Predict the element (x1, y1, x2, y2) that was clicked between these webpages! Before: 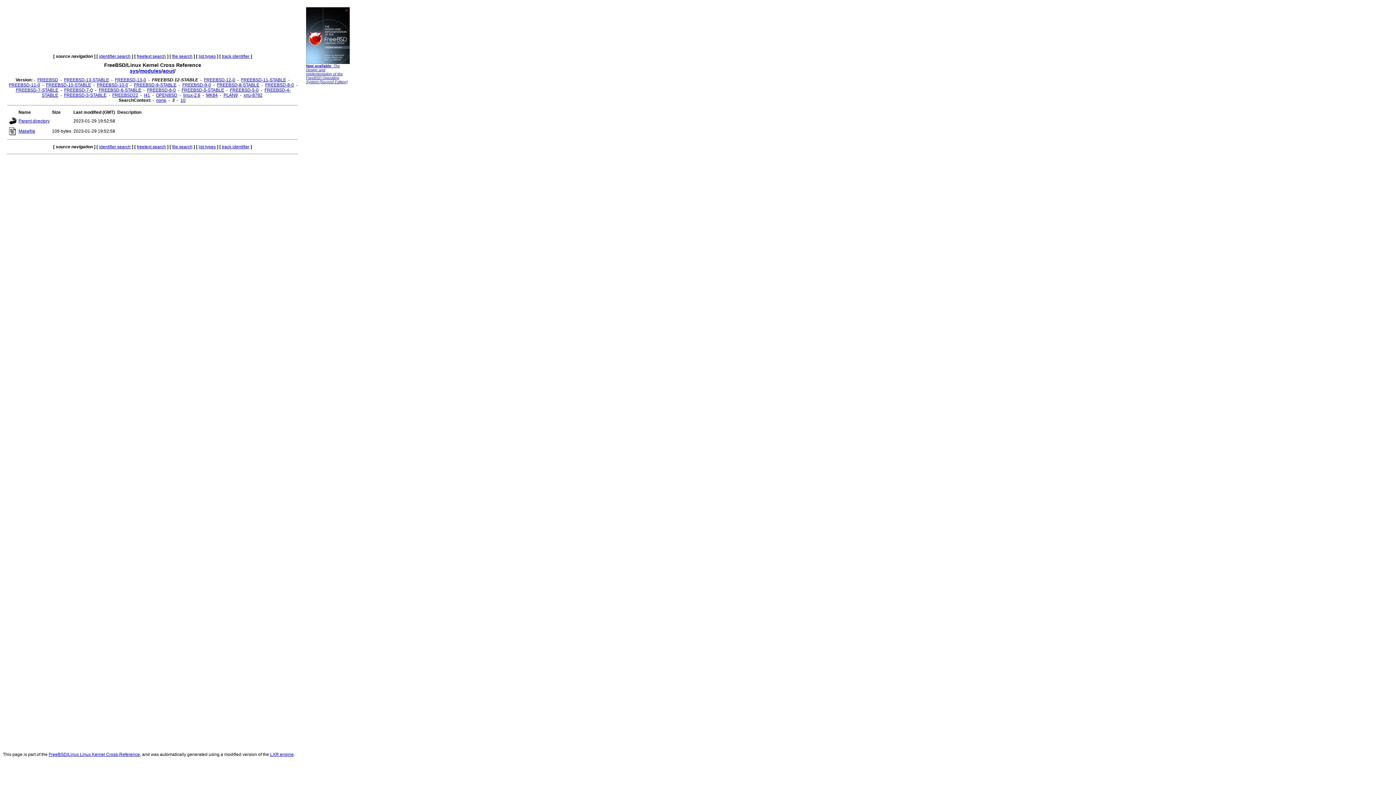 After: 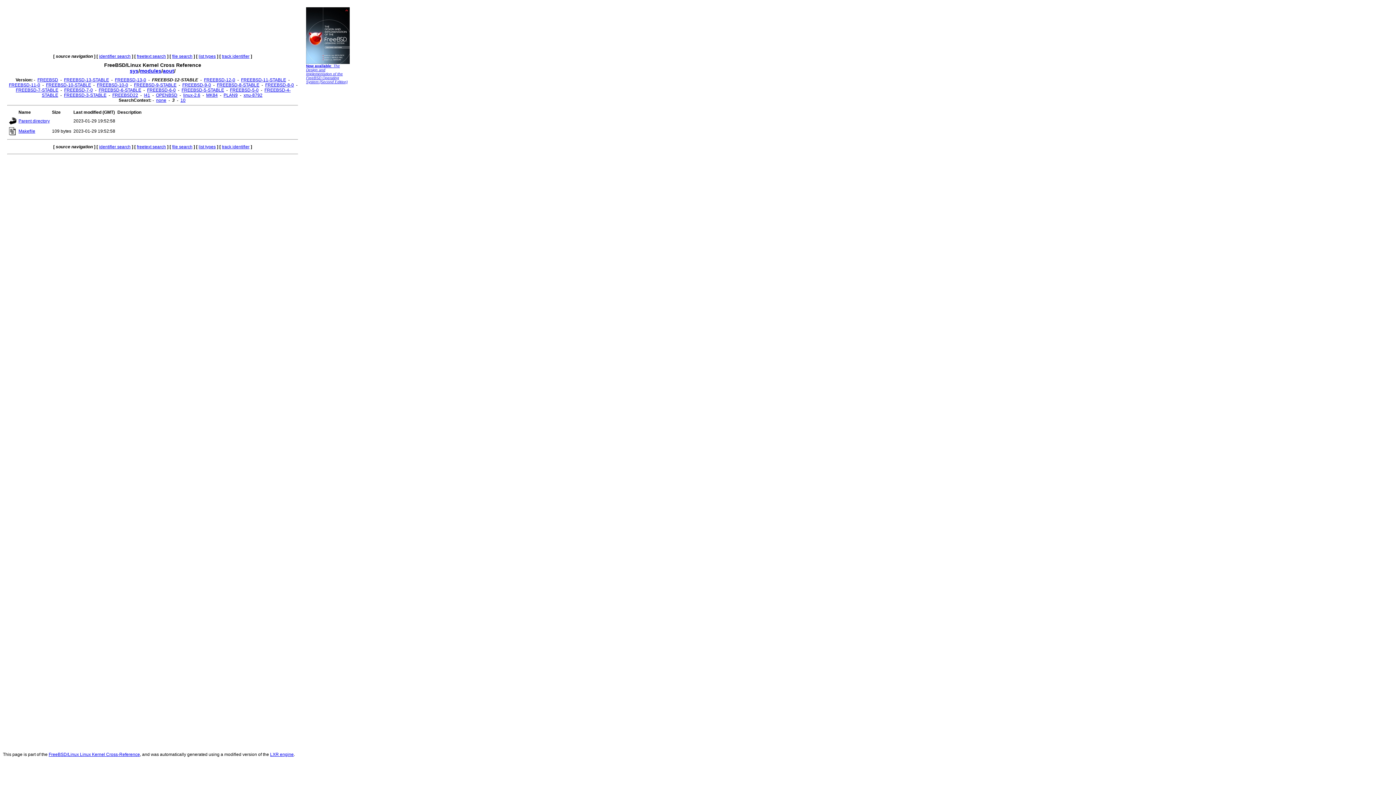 Action: bbox: (162, 68, 174, 73) label: aout